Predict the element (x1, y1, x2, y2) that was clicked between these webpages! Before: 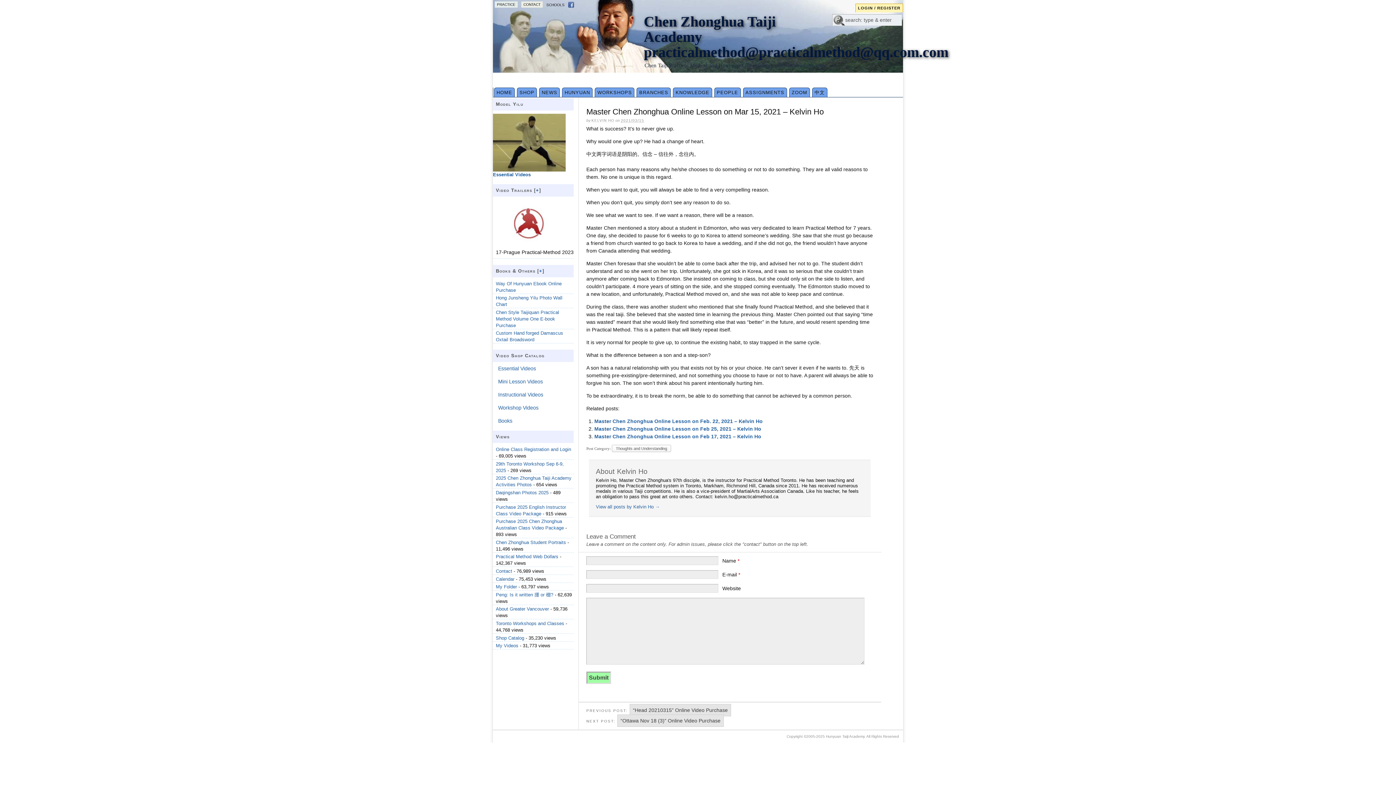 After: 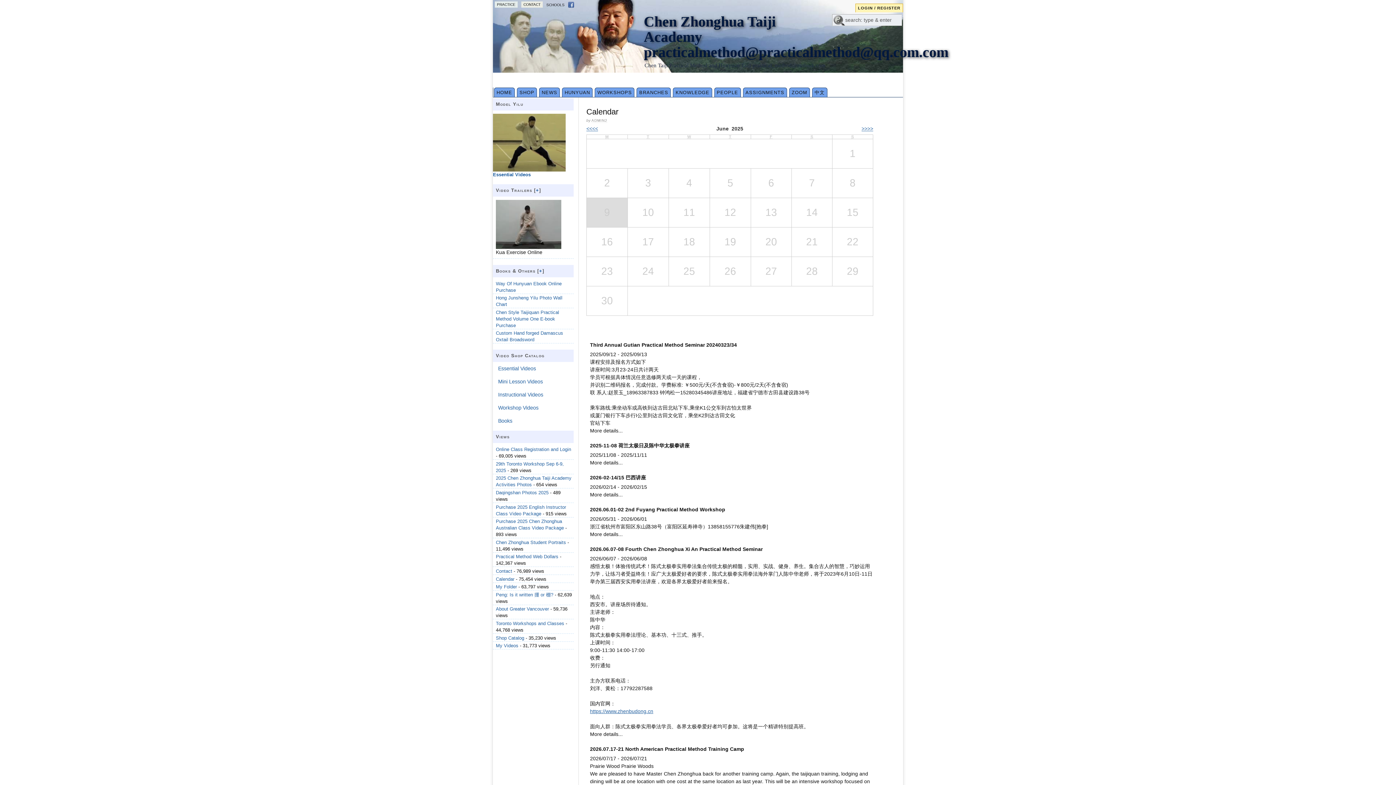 Action: bbox: (496, 576, 514, 582) label: Calendar